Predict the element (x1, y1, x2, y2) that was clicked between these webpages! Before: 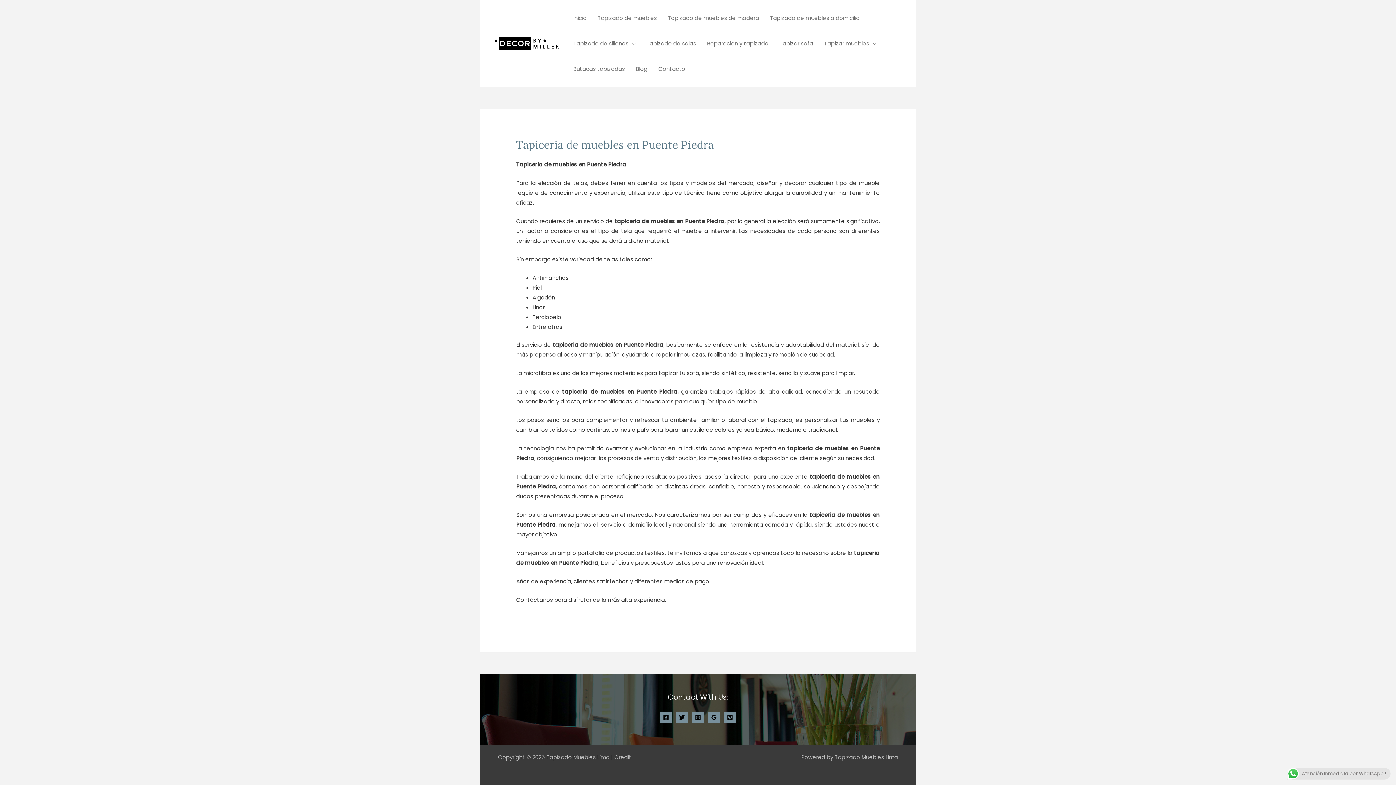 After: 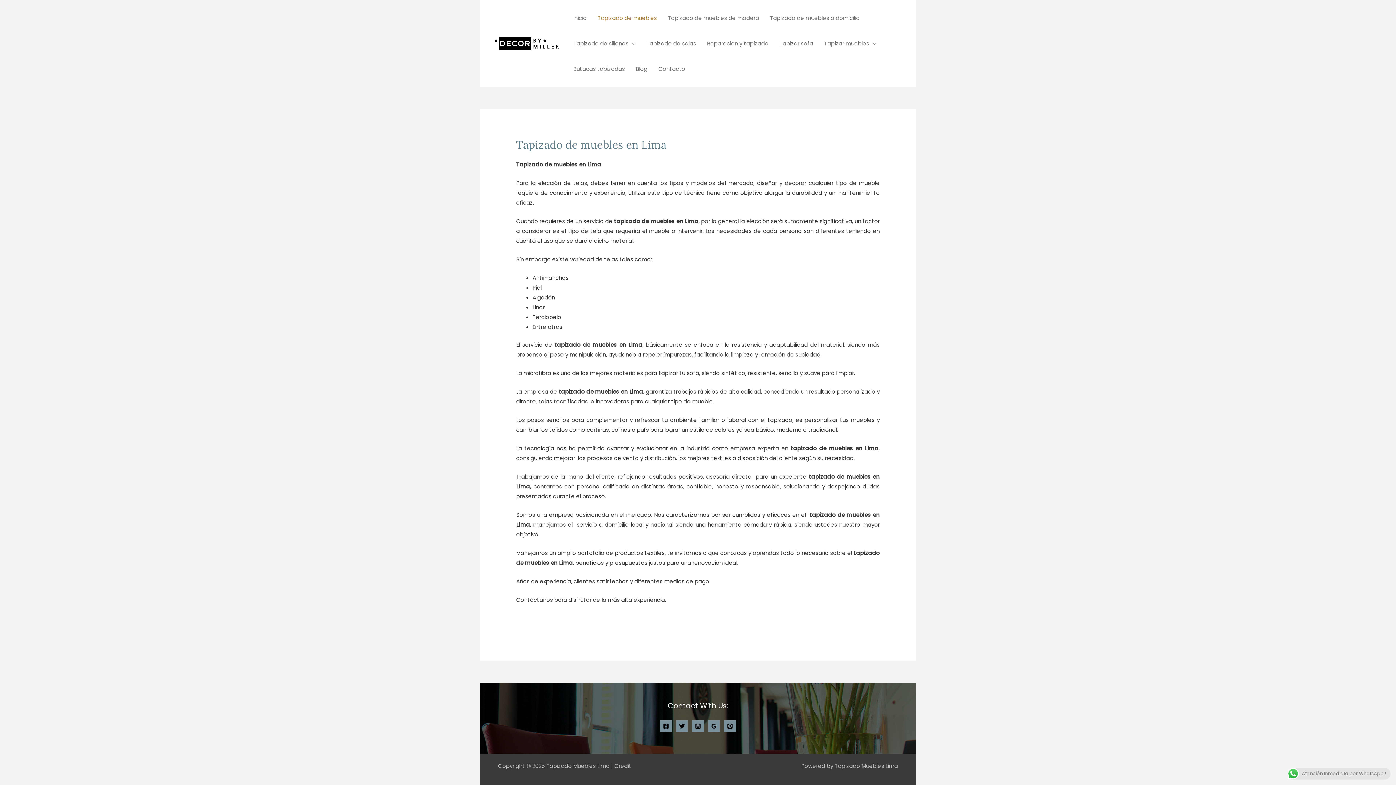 Action: bbox: (592, 5, 662, 30) label: Tapizado de muebles